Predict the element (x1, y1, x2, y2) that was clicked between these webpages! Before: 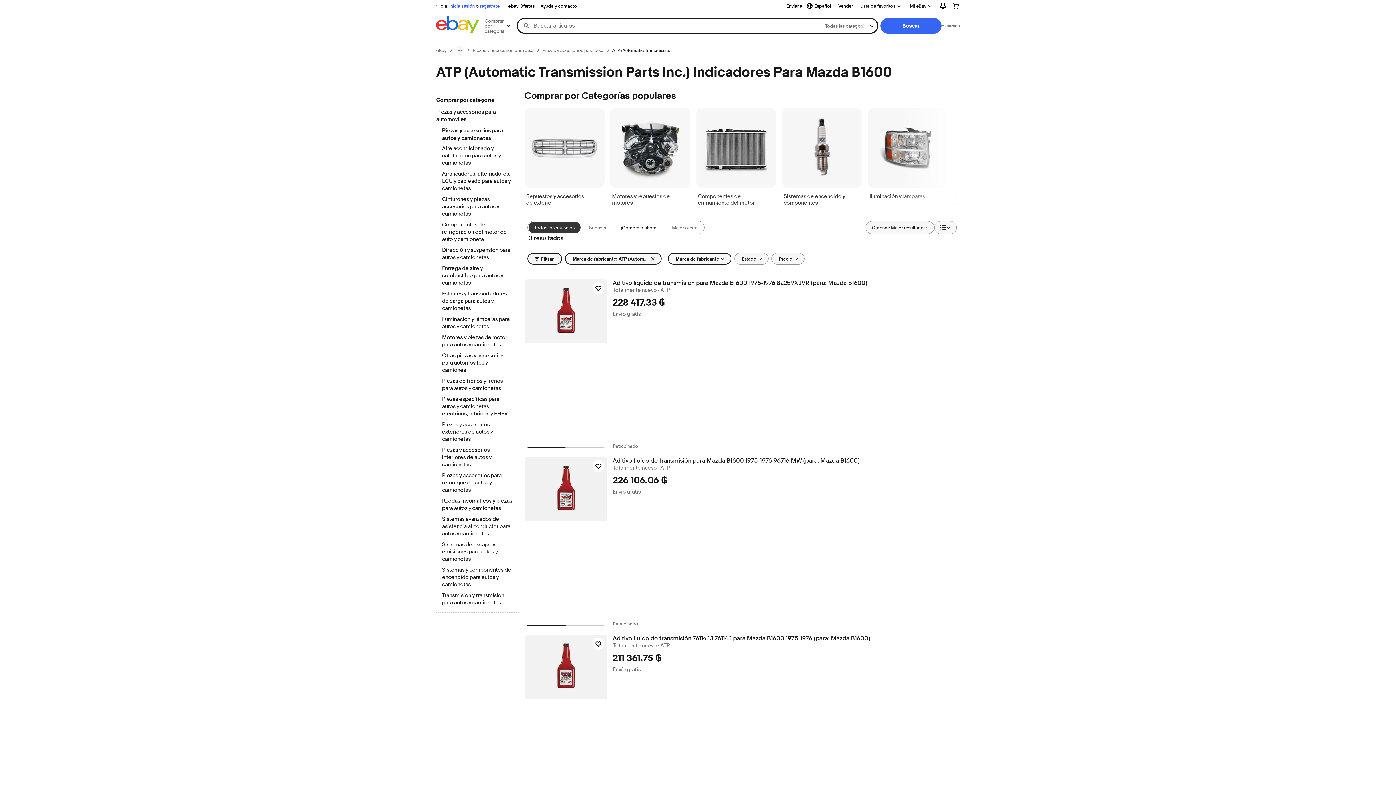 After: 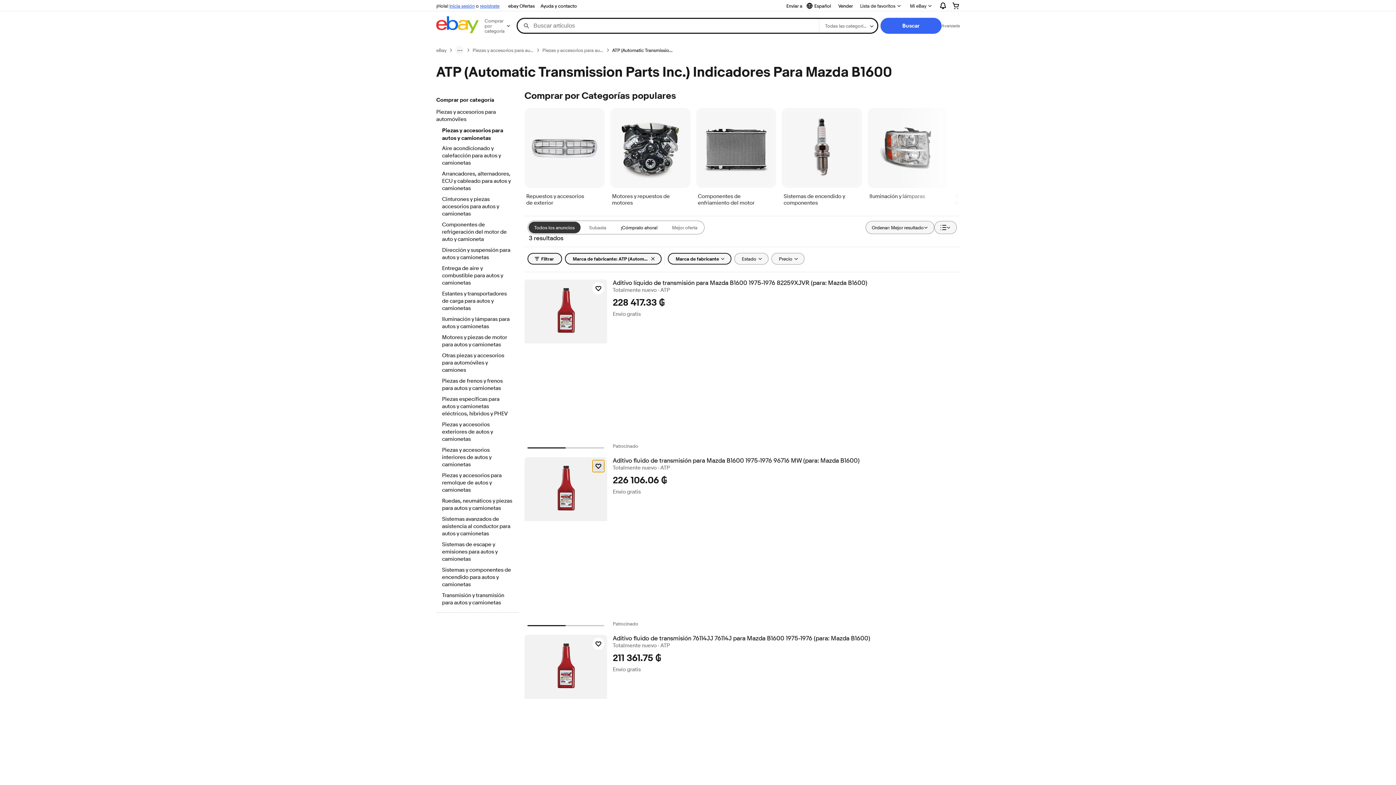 Action: label: Haz clic para marcar como favorito: Aditivo fluido de transmisión para Mazda B1600 1975-1976 96716 MW bbox: (592, 460, 604, 472)